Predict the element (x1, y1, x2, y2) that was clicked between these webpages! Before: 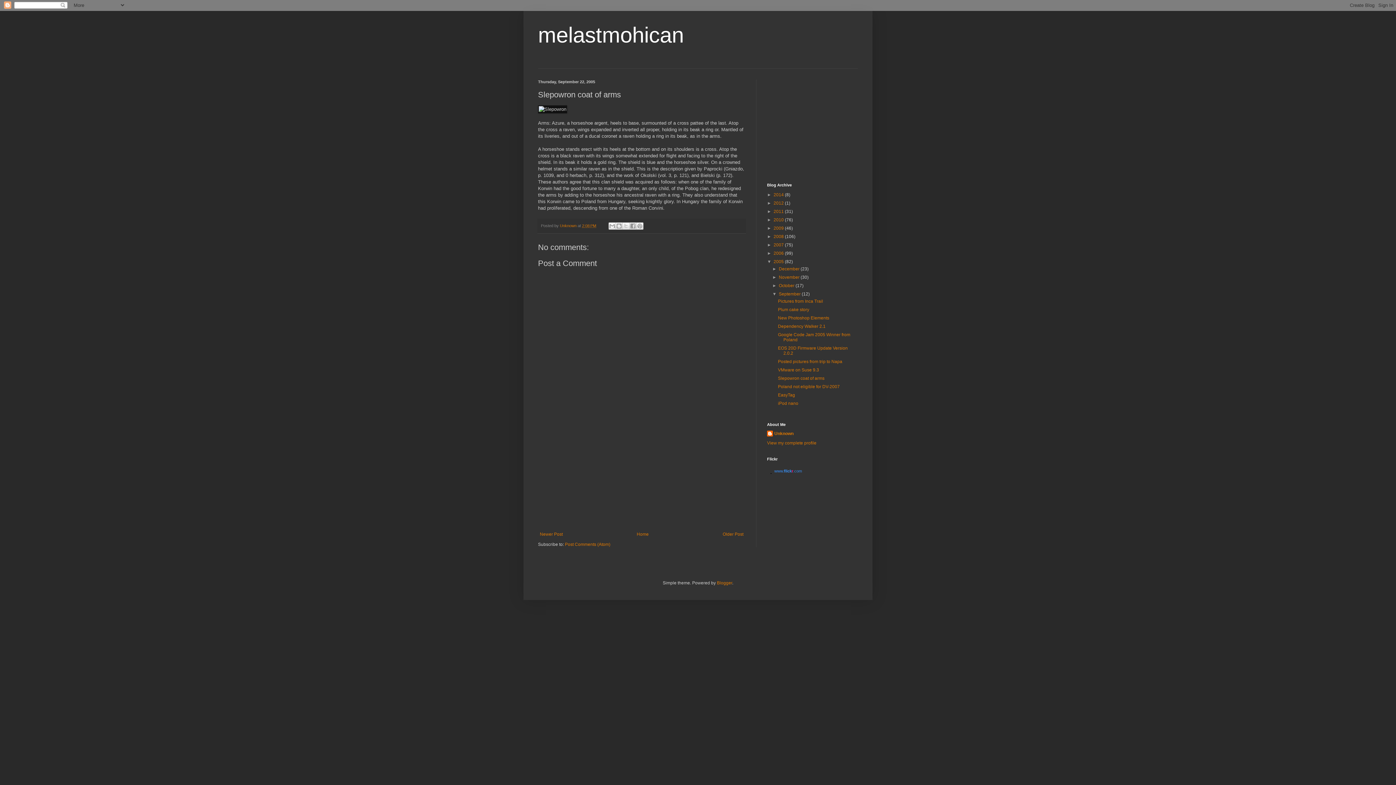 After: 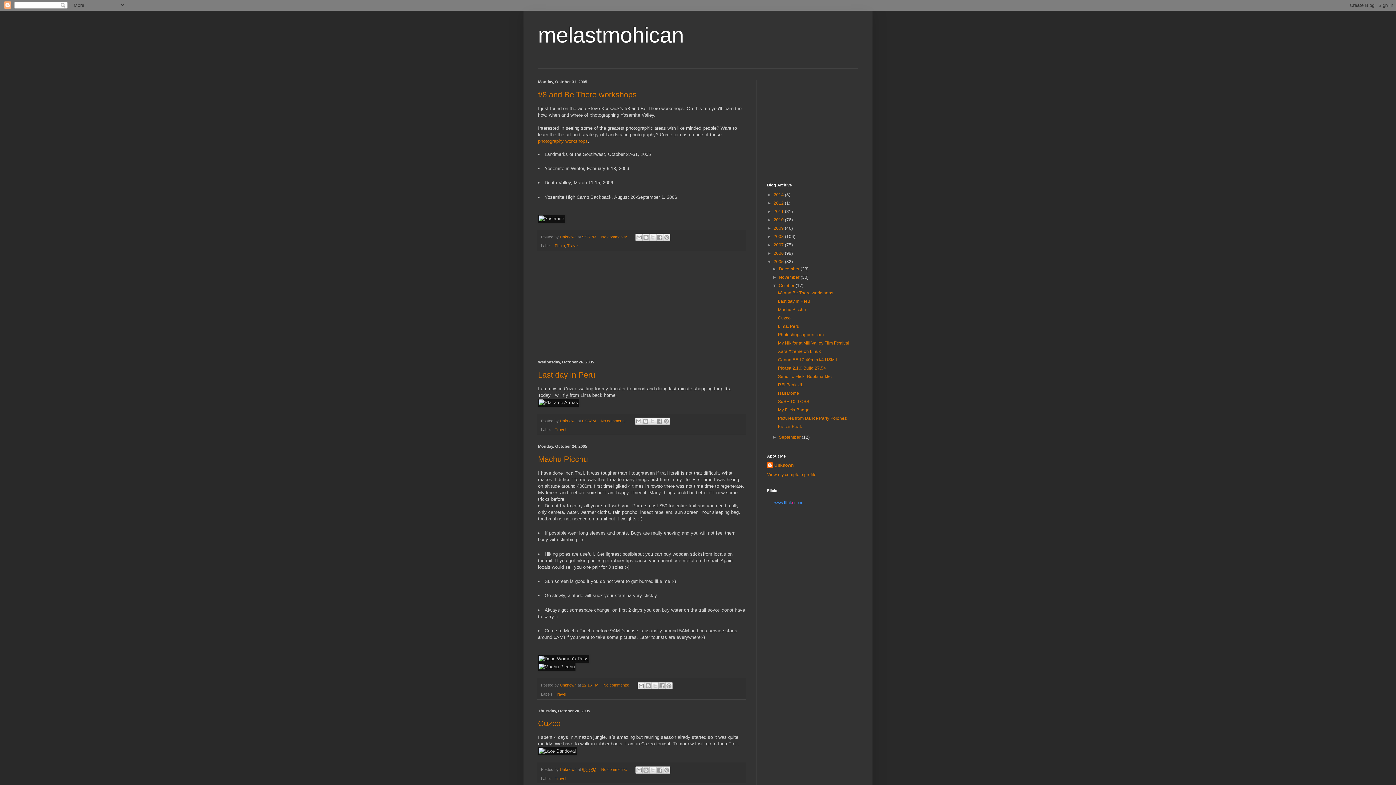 Action: label: October  bbox: (779, 283, 795, 288)